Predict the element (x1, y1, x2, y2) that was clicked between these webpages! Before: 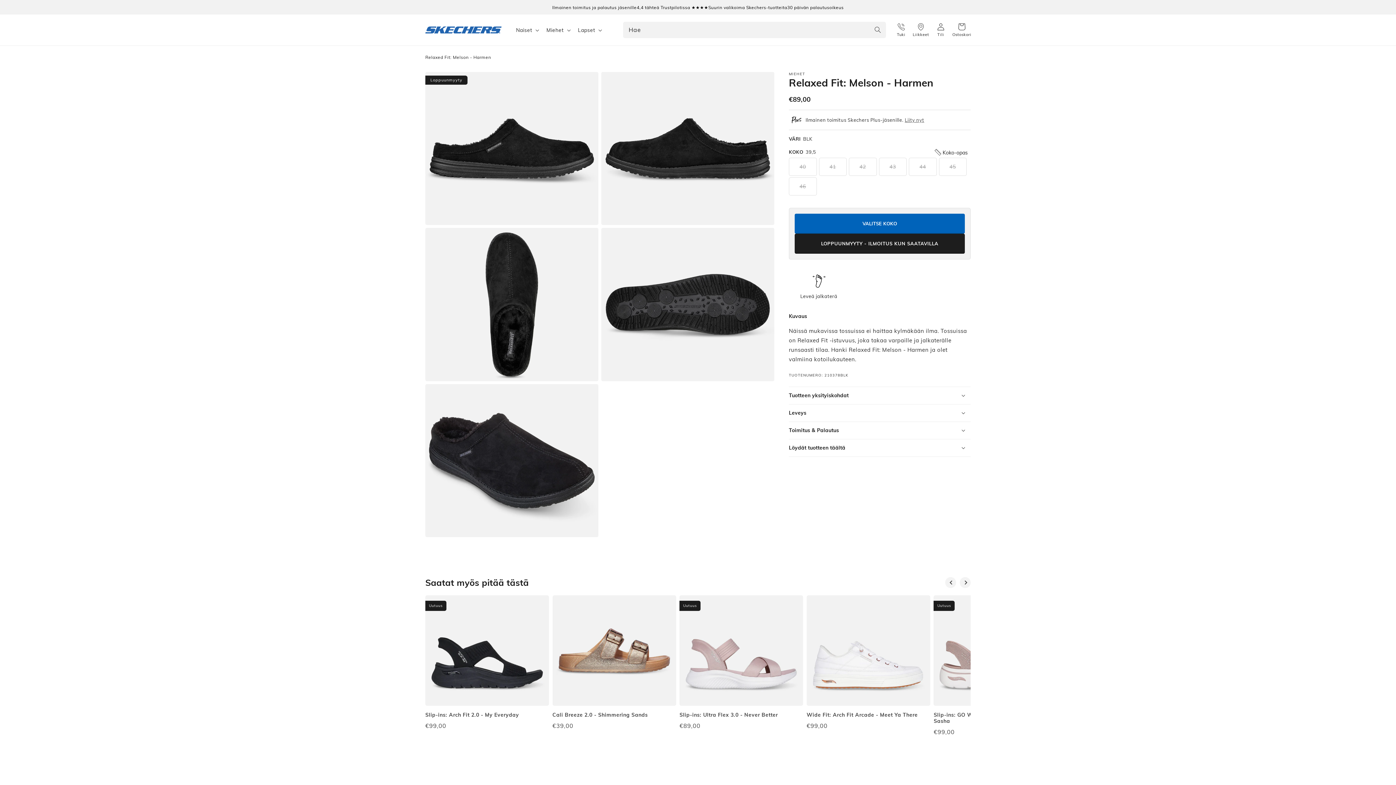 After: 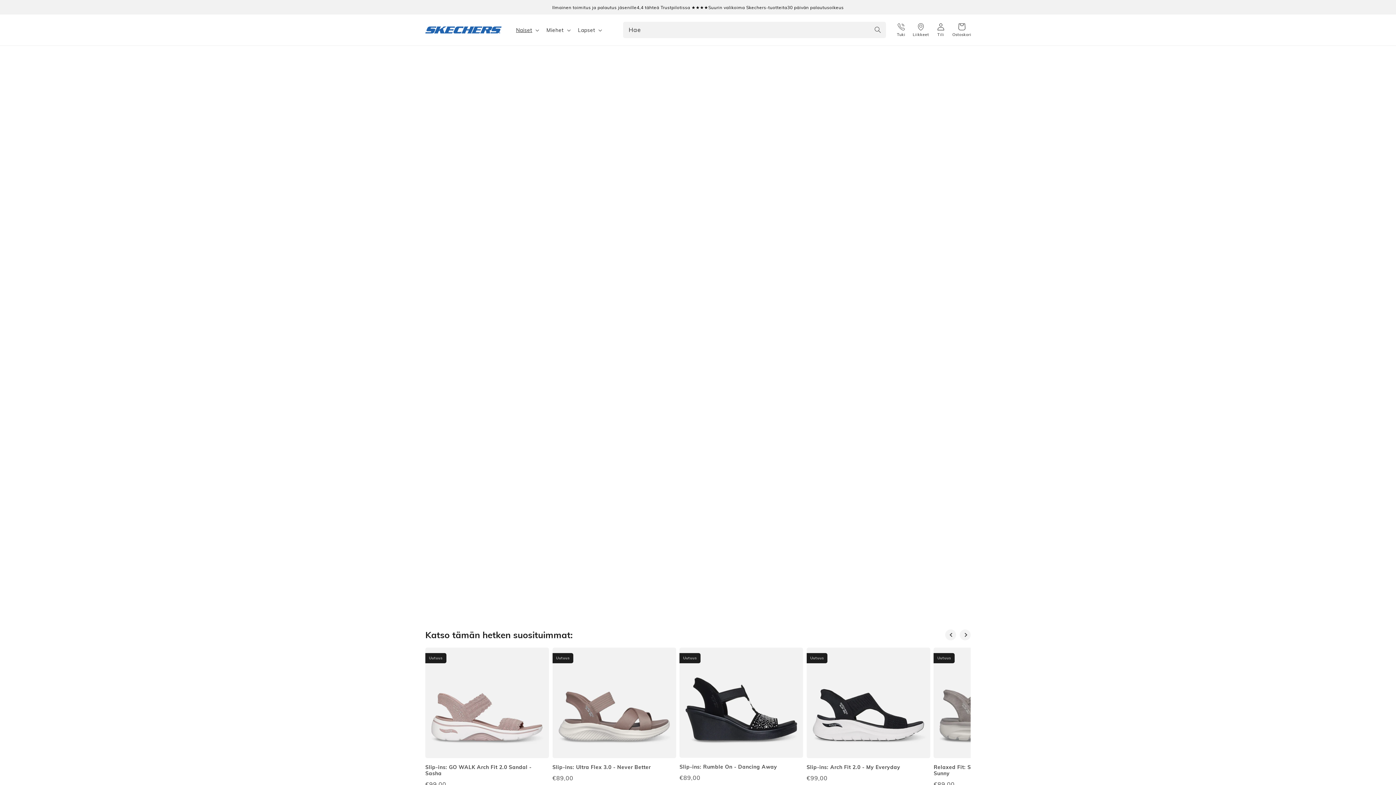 Action: bbox: (516, 26, 532, 33) label: Naiset